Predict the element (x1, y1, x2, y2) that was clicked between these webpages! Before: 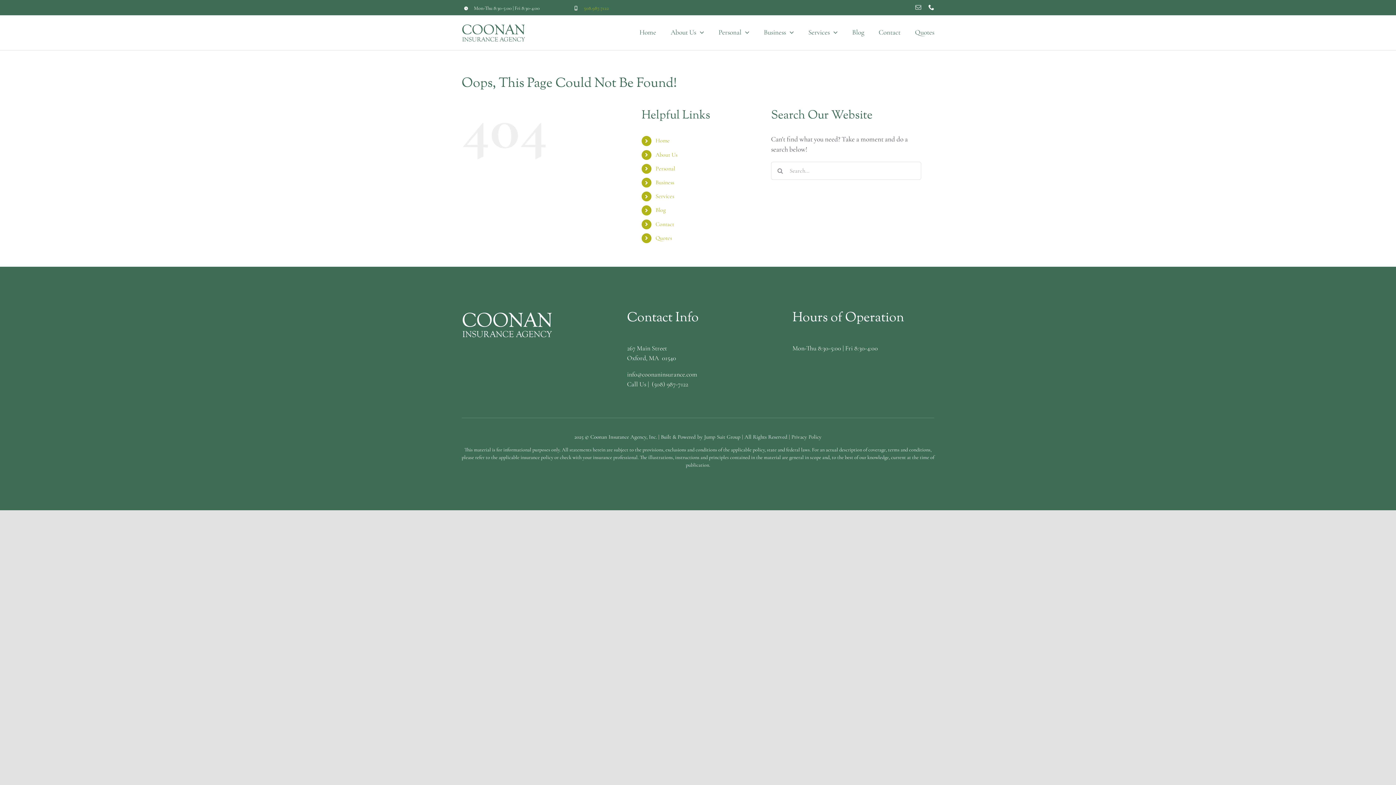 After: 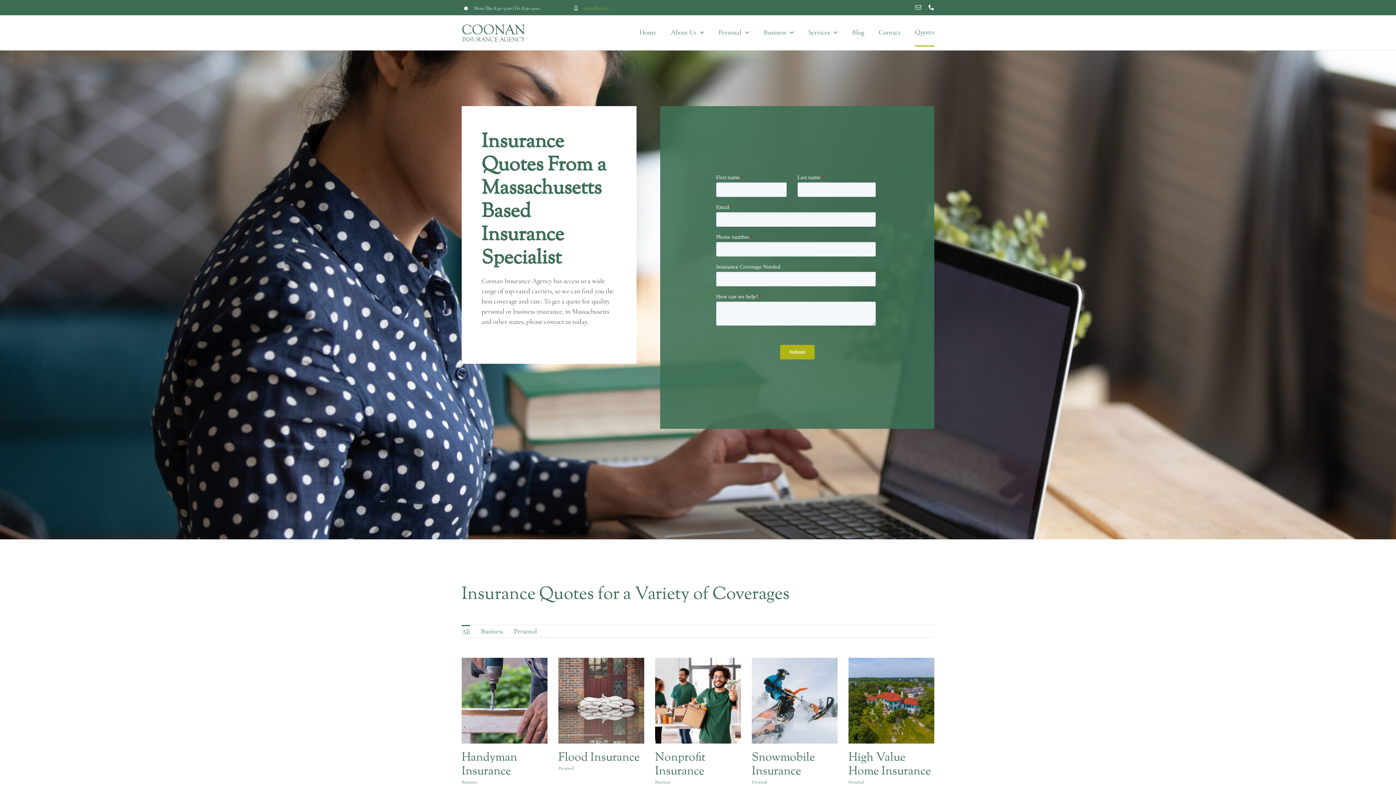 Action: label: Quotes bbox: (655, 234, 672, 241)